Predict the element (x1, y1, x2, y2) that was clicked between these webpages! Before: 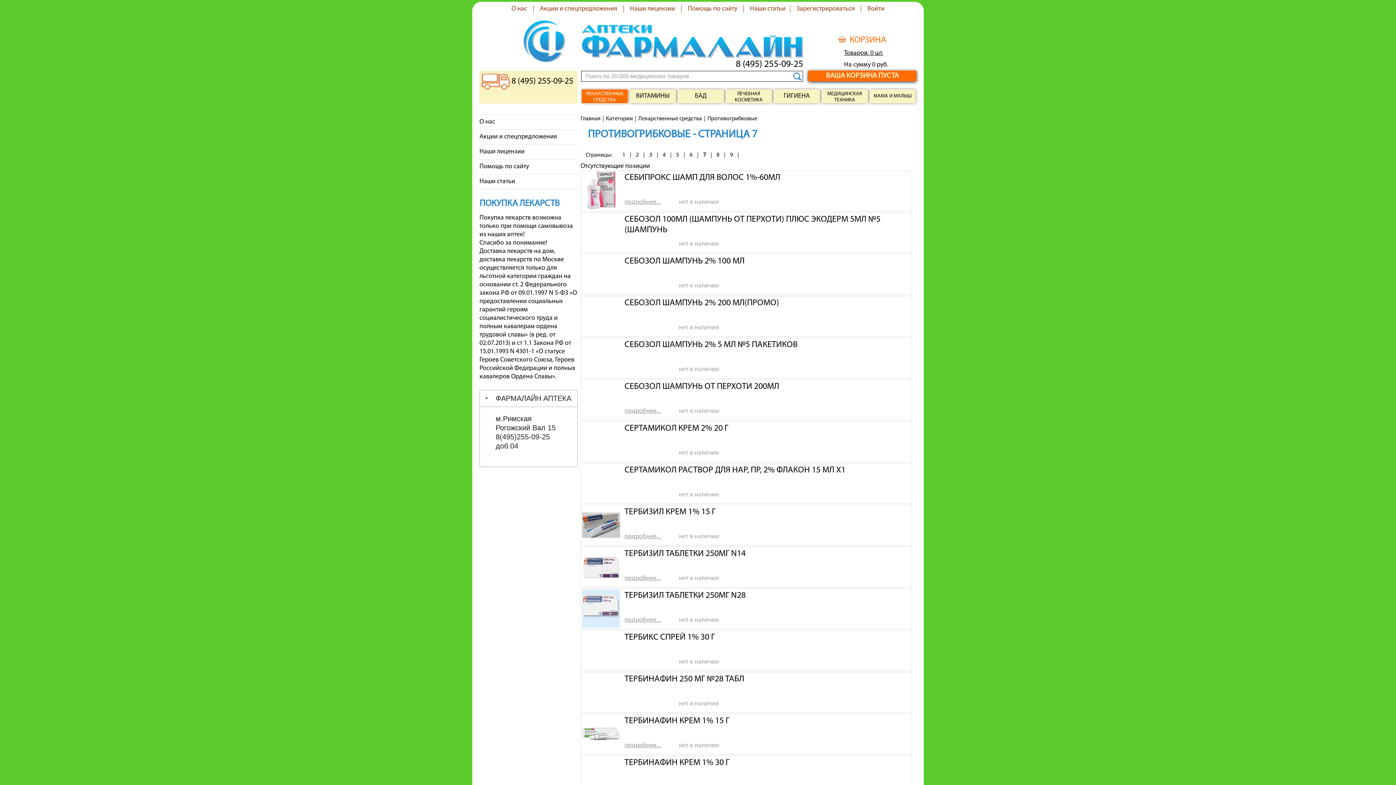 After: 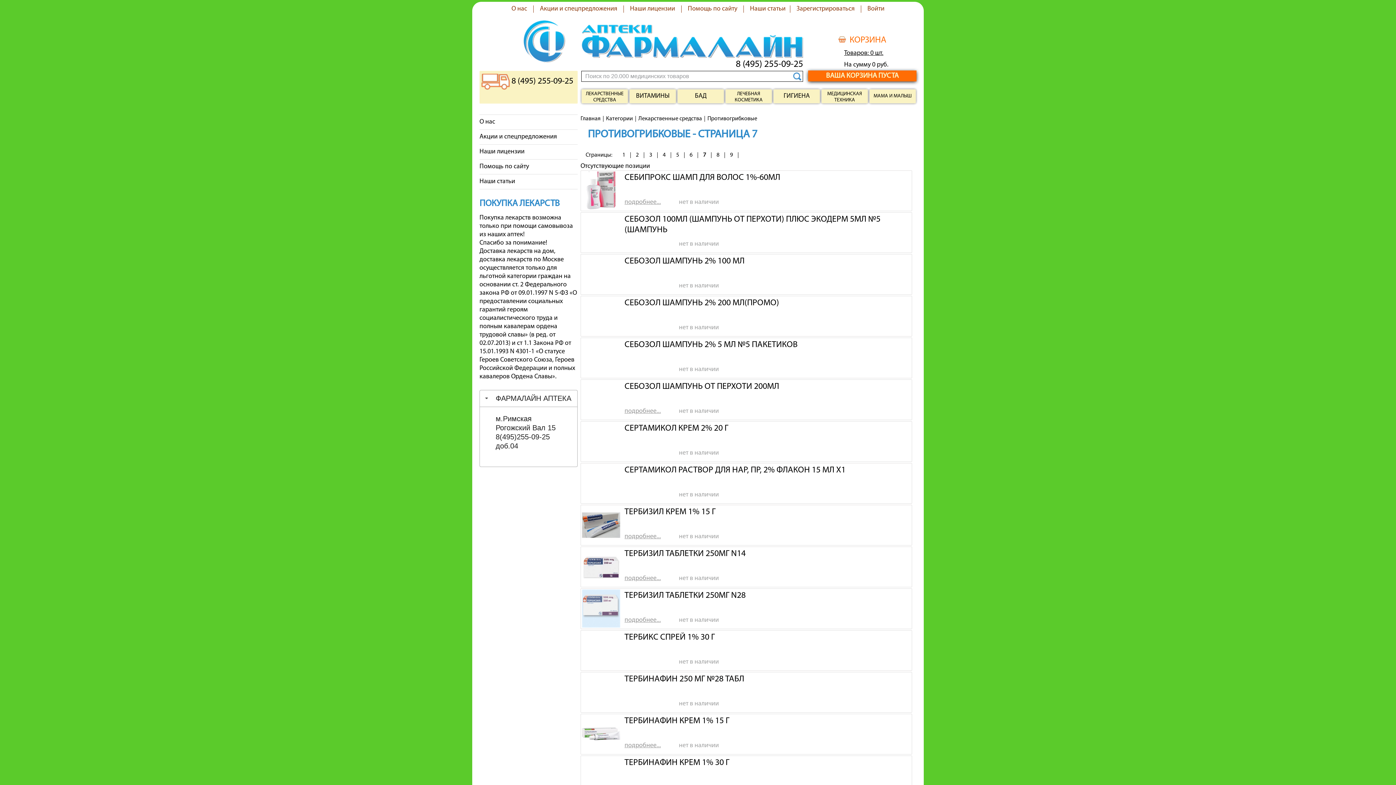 Action: label: Лекарственные средства bbox: (635, 115, 704, 122)